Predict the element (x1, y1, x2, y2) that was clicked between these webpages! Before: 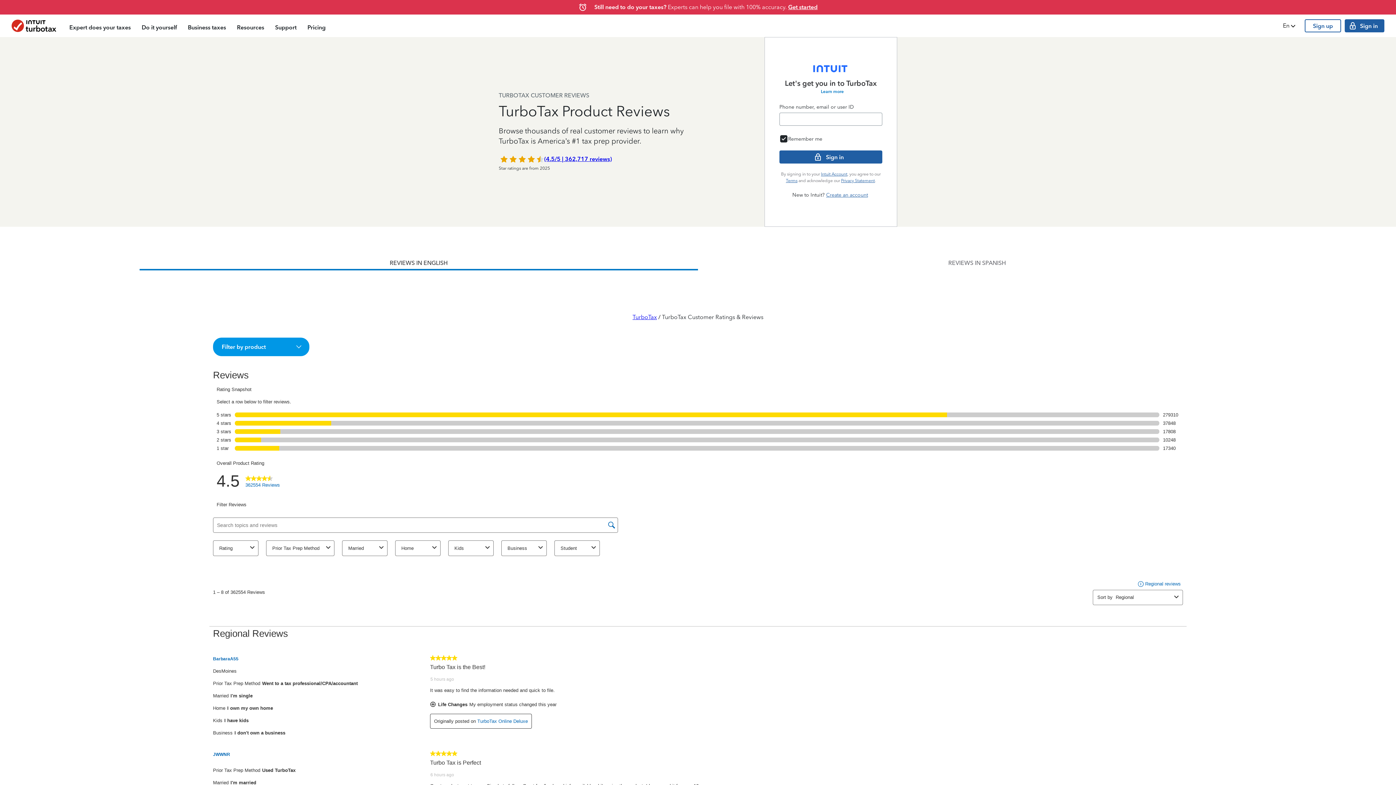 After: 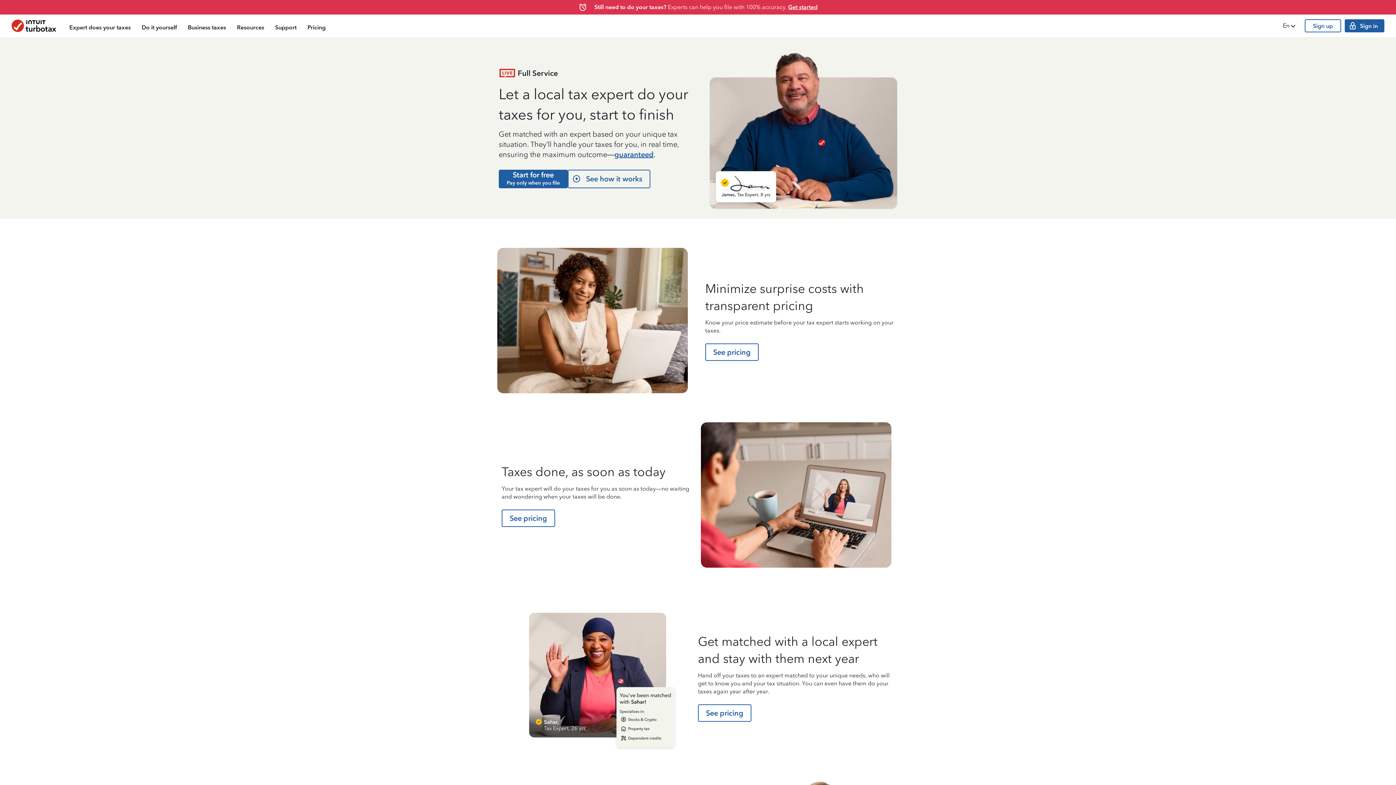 Action: bbox: (63, 16, 136, 37) label: Expert does your taxes